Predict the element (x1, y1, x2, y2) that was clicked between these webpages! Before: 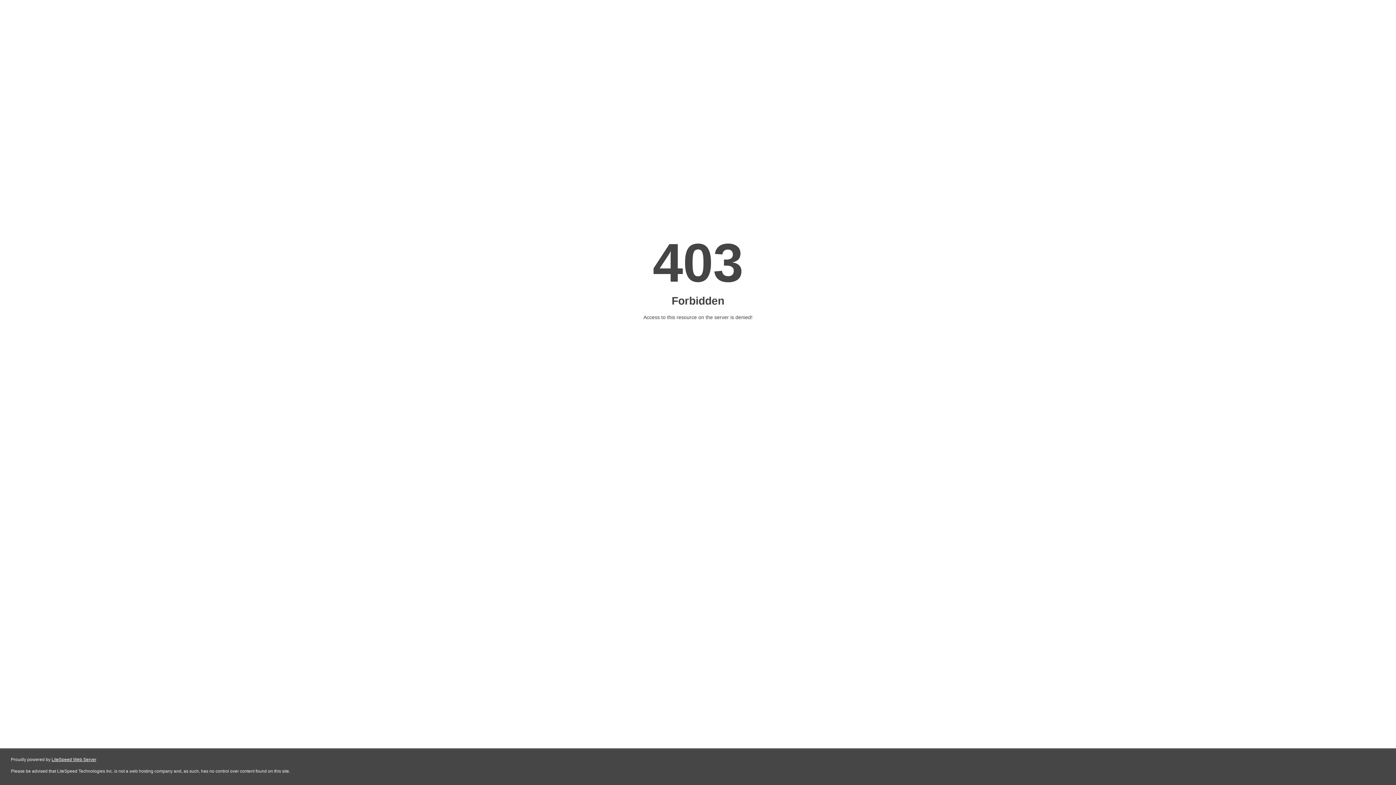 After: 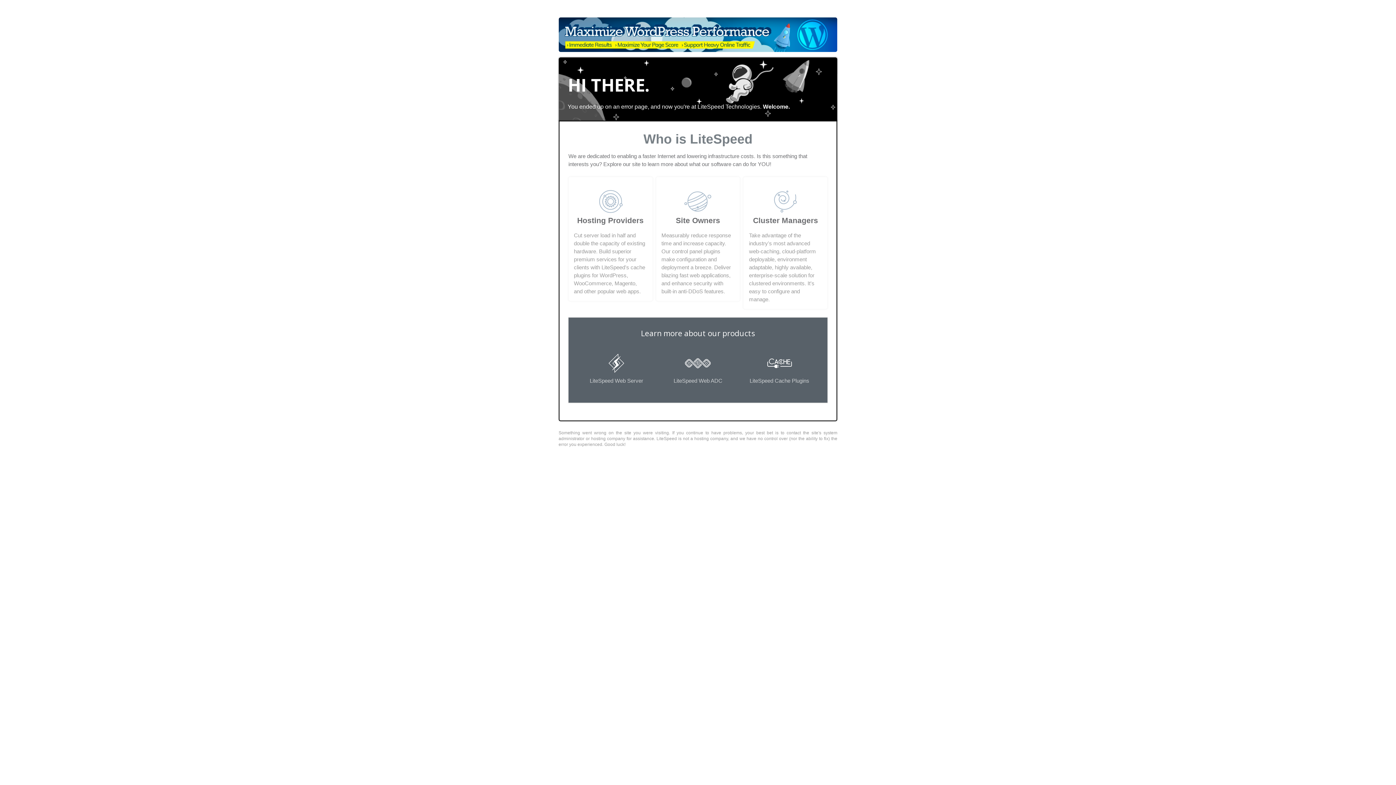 Action: bbox: (51, 757, 96, 762) label: LiteSpeed Web Server